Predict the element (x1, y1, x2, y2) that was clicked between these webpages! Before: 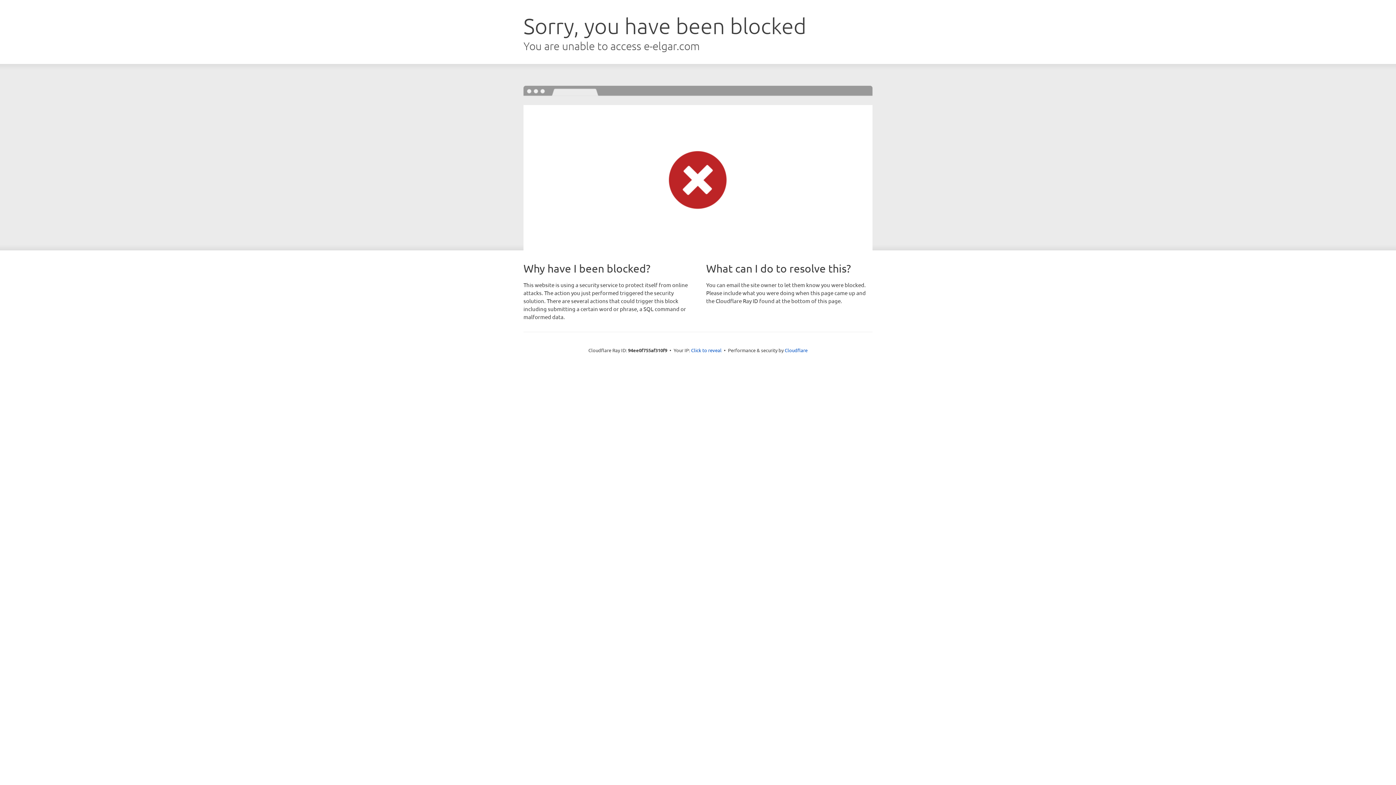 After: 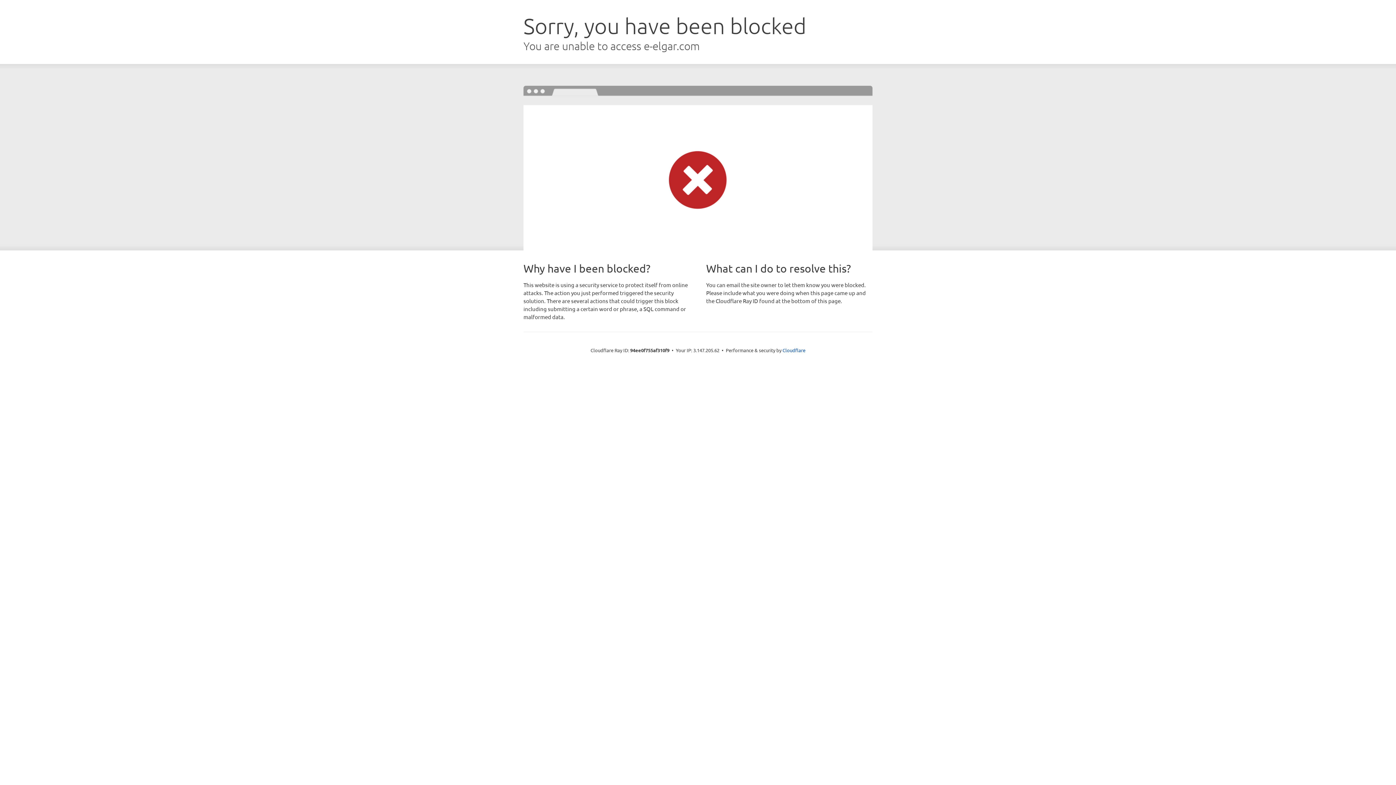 Action: label: Click to reveal bbox: (691, 346, 721, 353)